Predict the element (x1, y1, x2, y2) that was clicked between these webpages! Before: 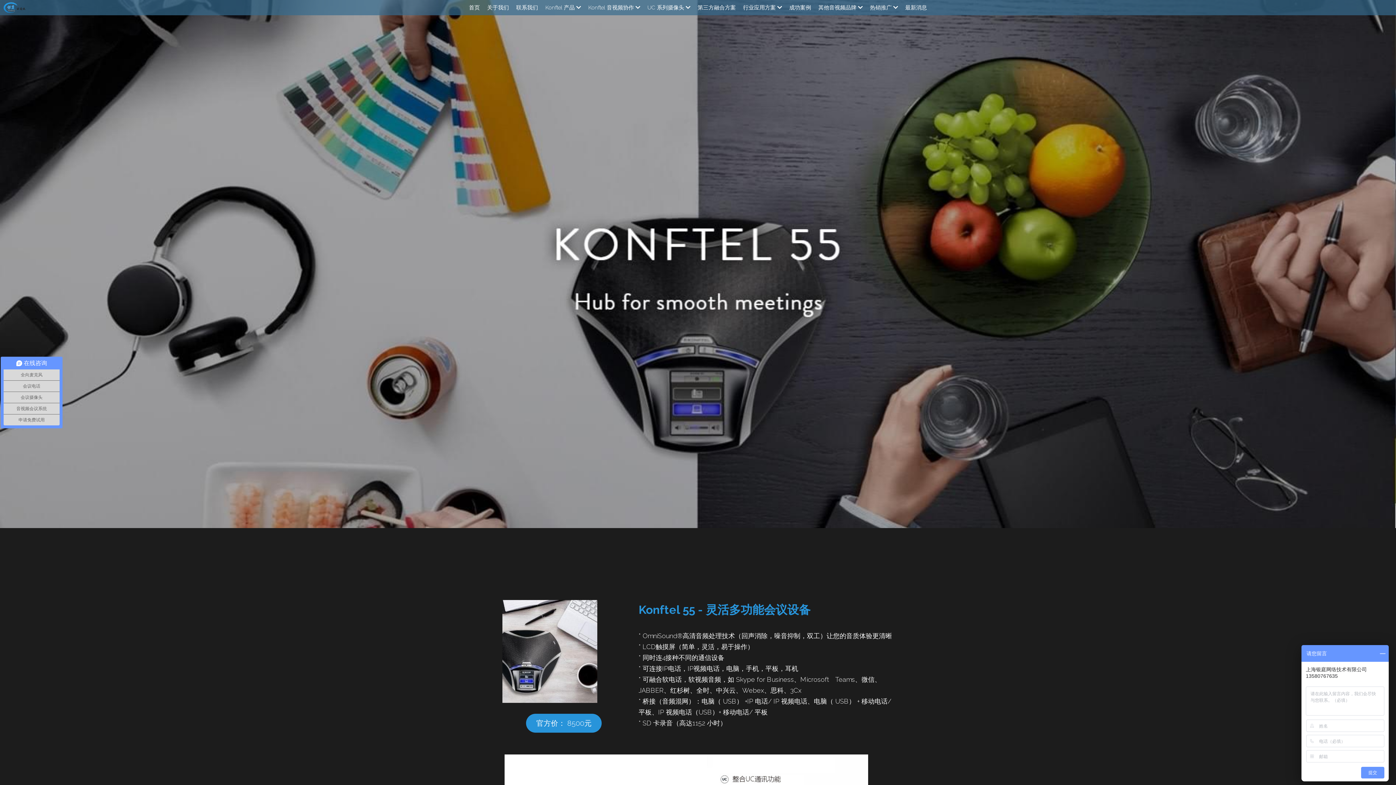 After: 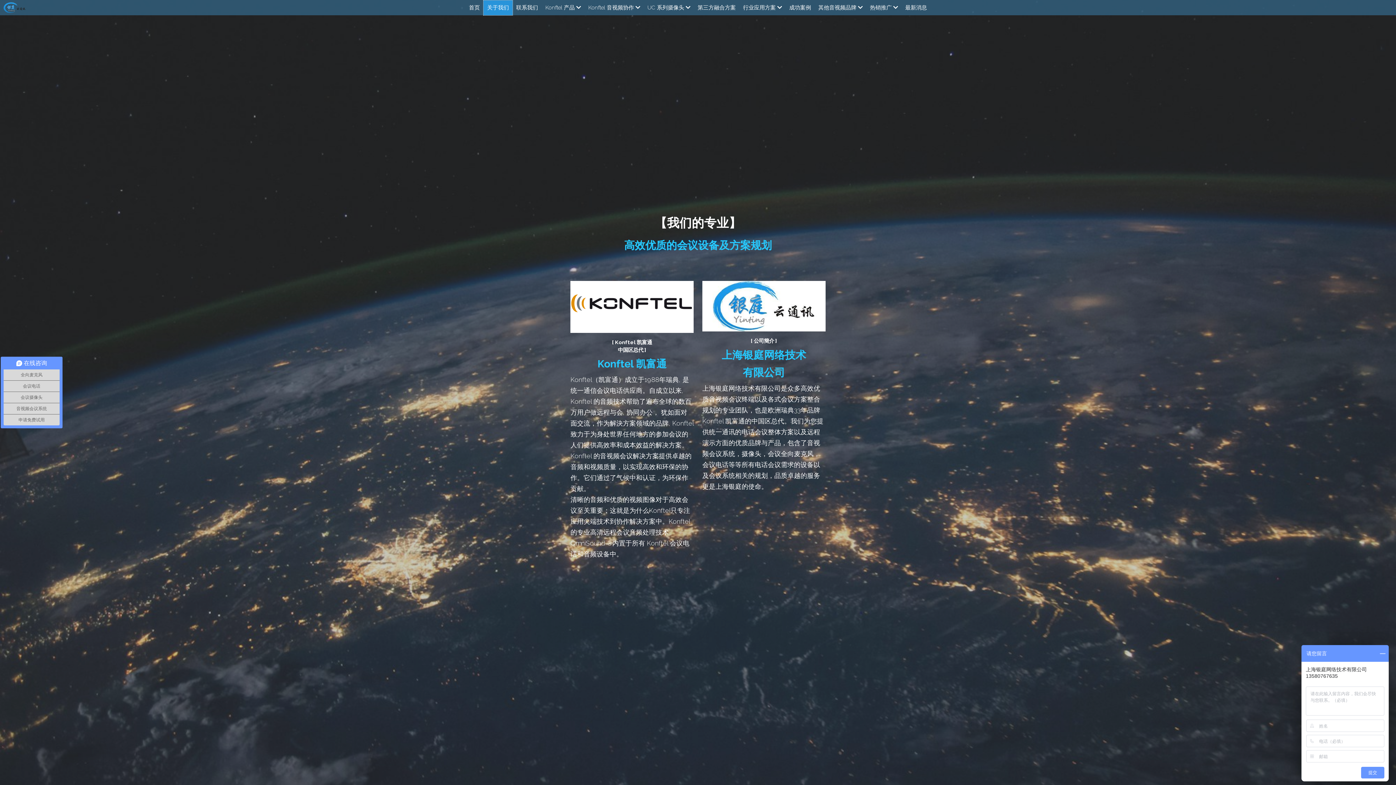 Action: label: 关于我们 bbox: (483, 0, 512, 15)